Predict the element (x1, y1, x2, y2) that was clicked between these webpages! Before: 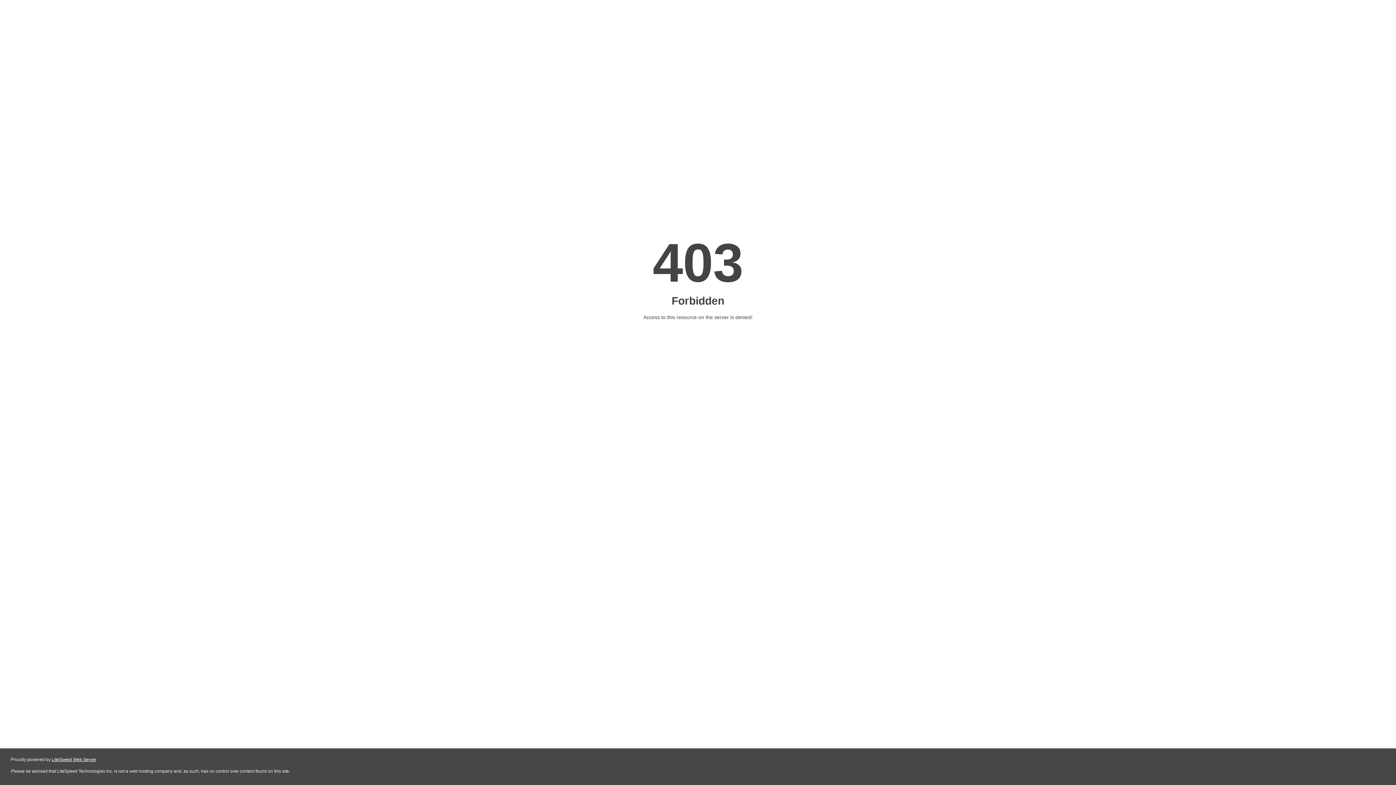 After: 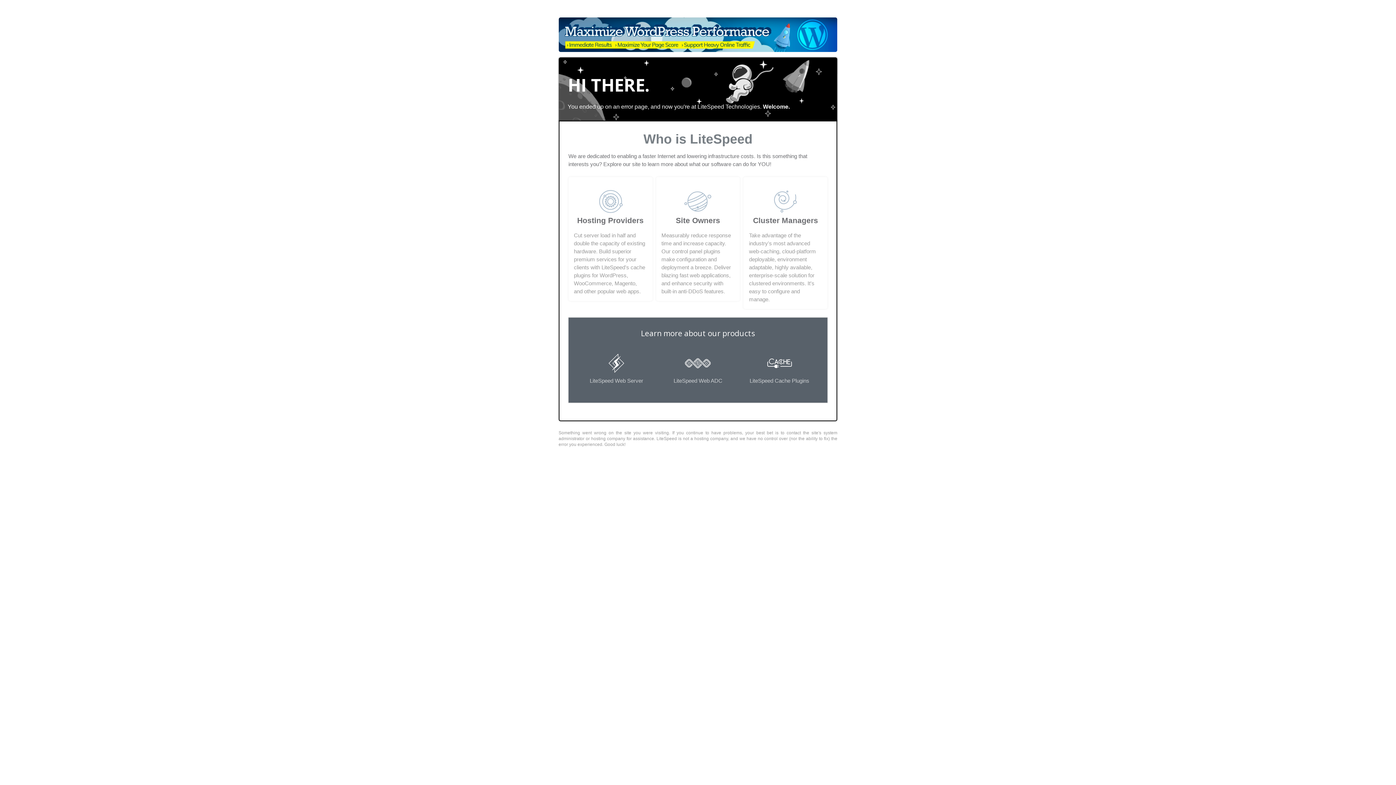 Action: label: LiteSpeed Web Server bbox: (51, 757, 96, 762)